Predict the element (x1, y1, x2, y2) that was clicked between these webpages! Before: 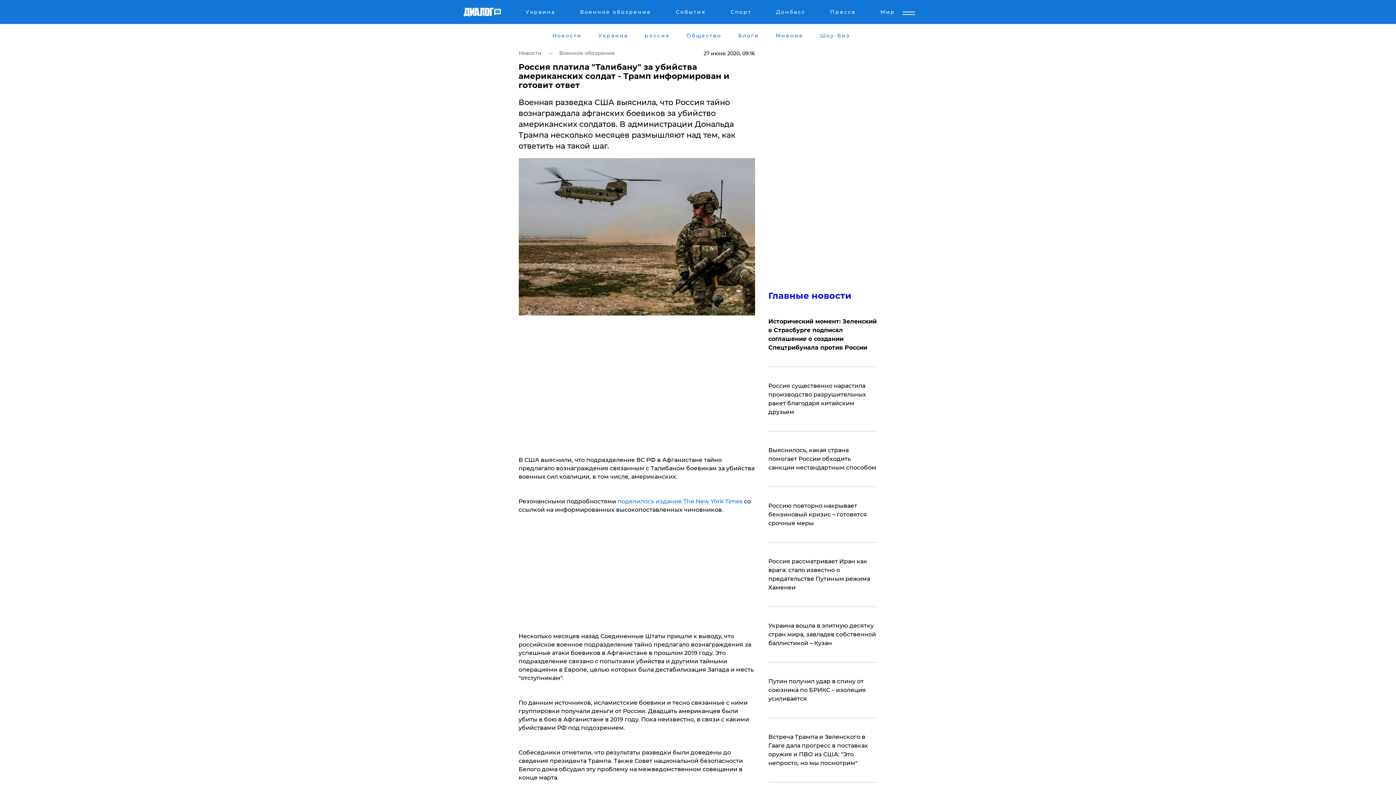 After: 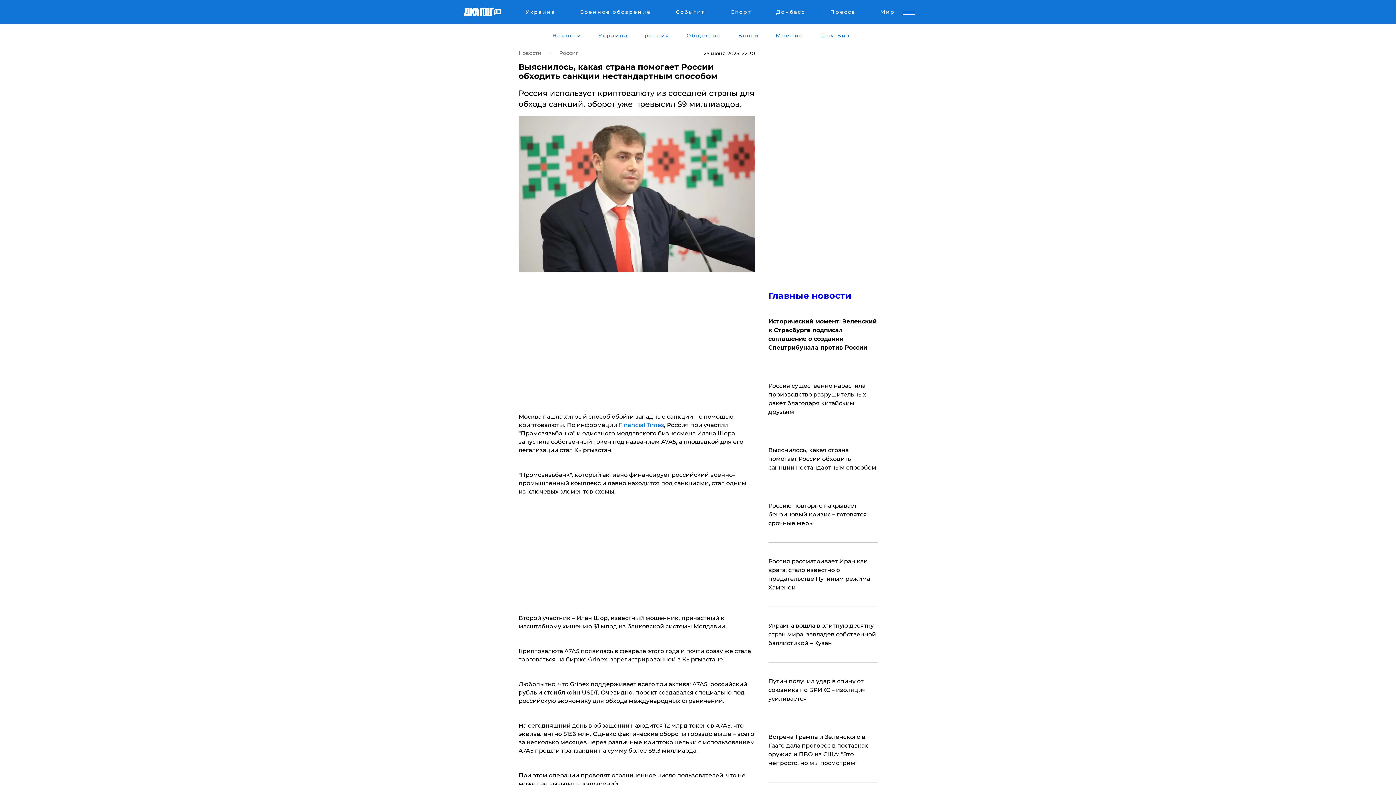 Action: label: Выяснилось, какая страна помогает России обходить санкции нестандартным способом bbox: (768, 446, 877, 472)